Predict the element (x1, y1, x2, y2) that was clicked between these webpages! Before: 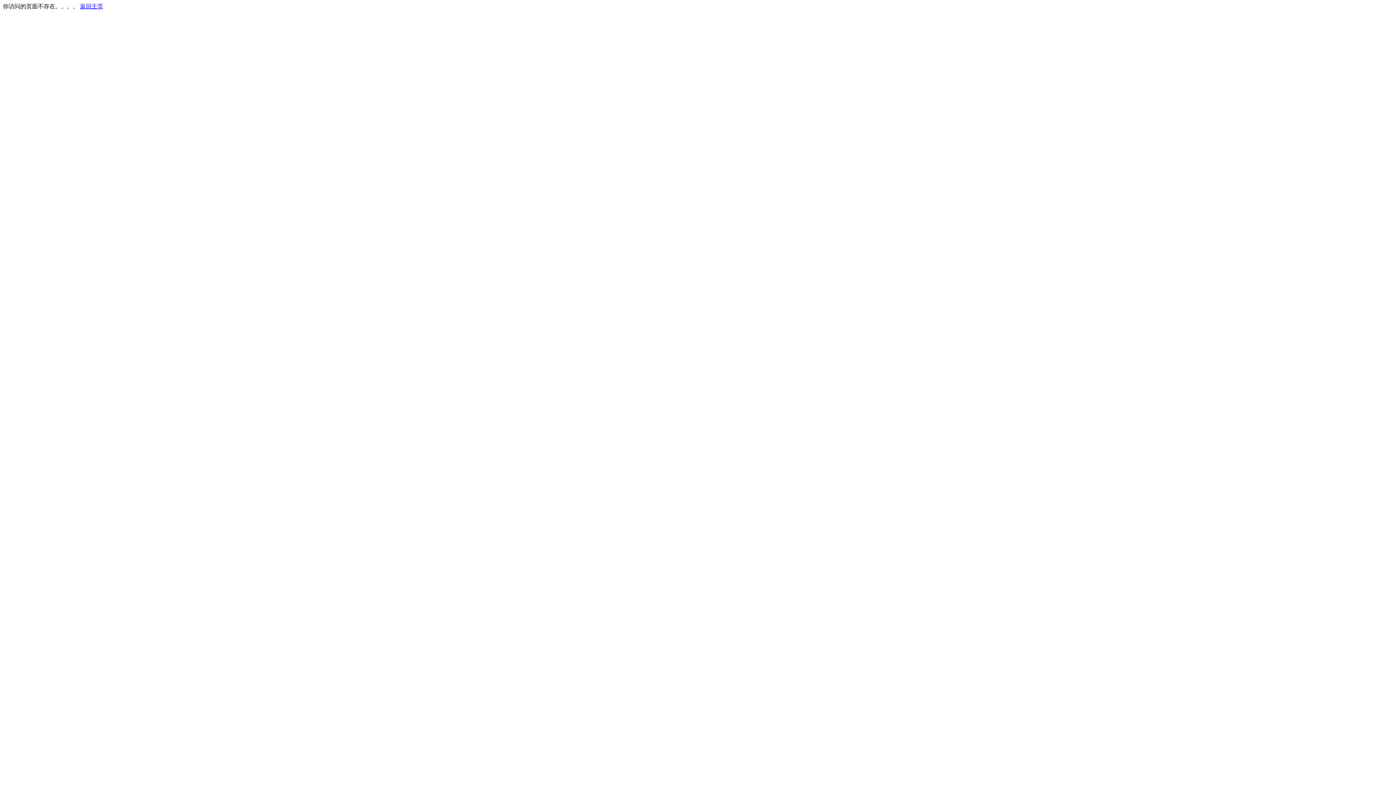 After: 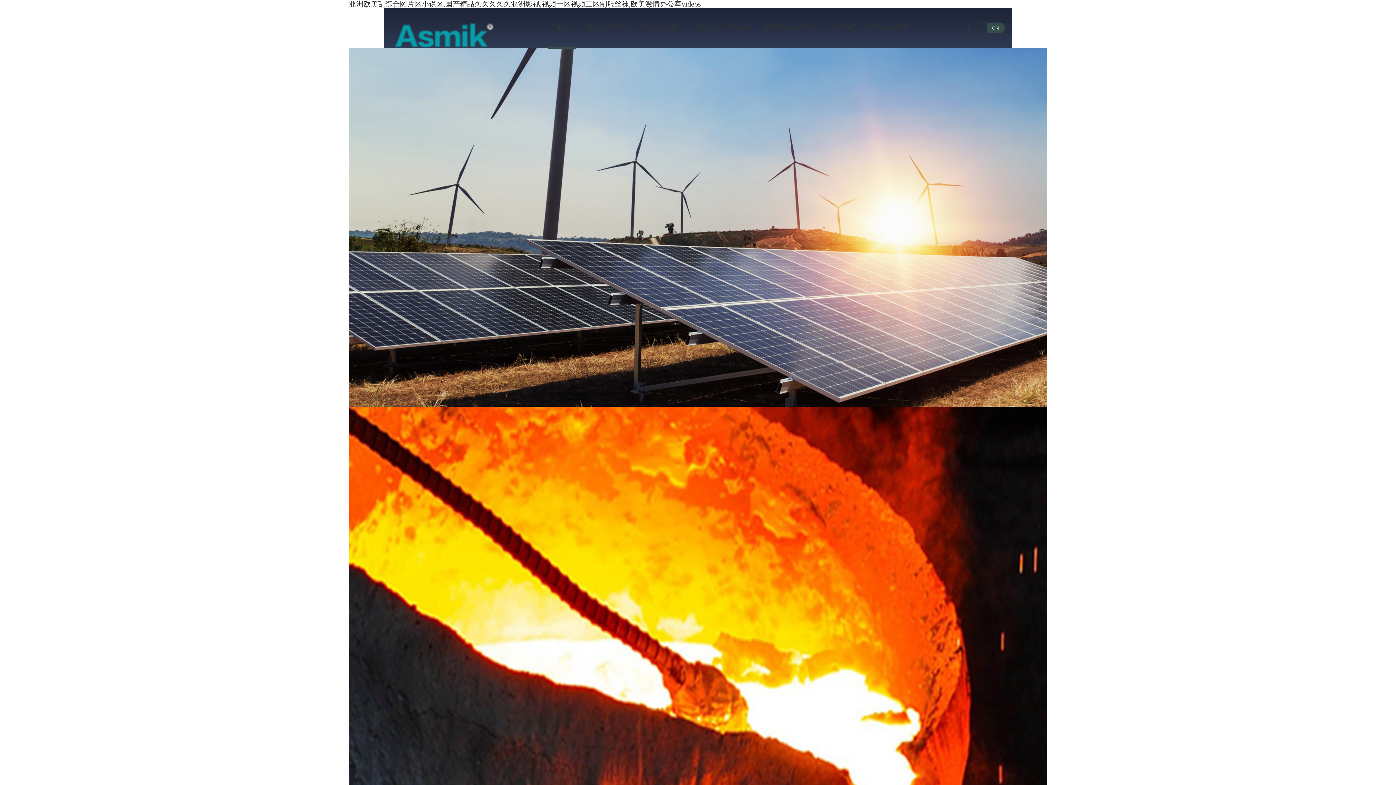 Action: bbox: (80, 3, 103, 9) label: 返回主页